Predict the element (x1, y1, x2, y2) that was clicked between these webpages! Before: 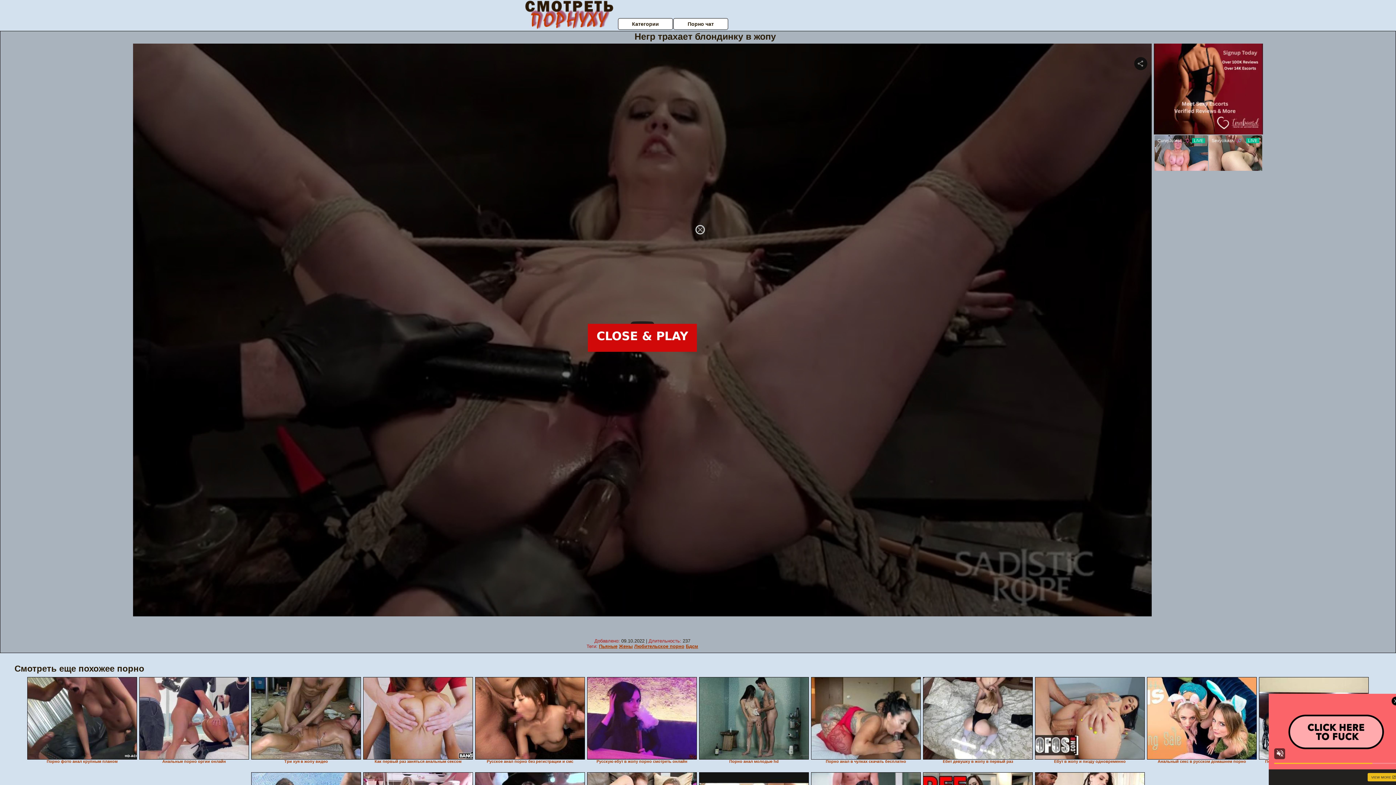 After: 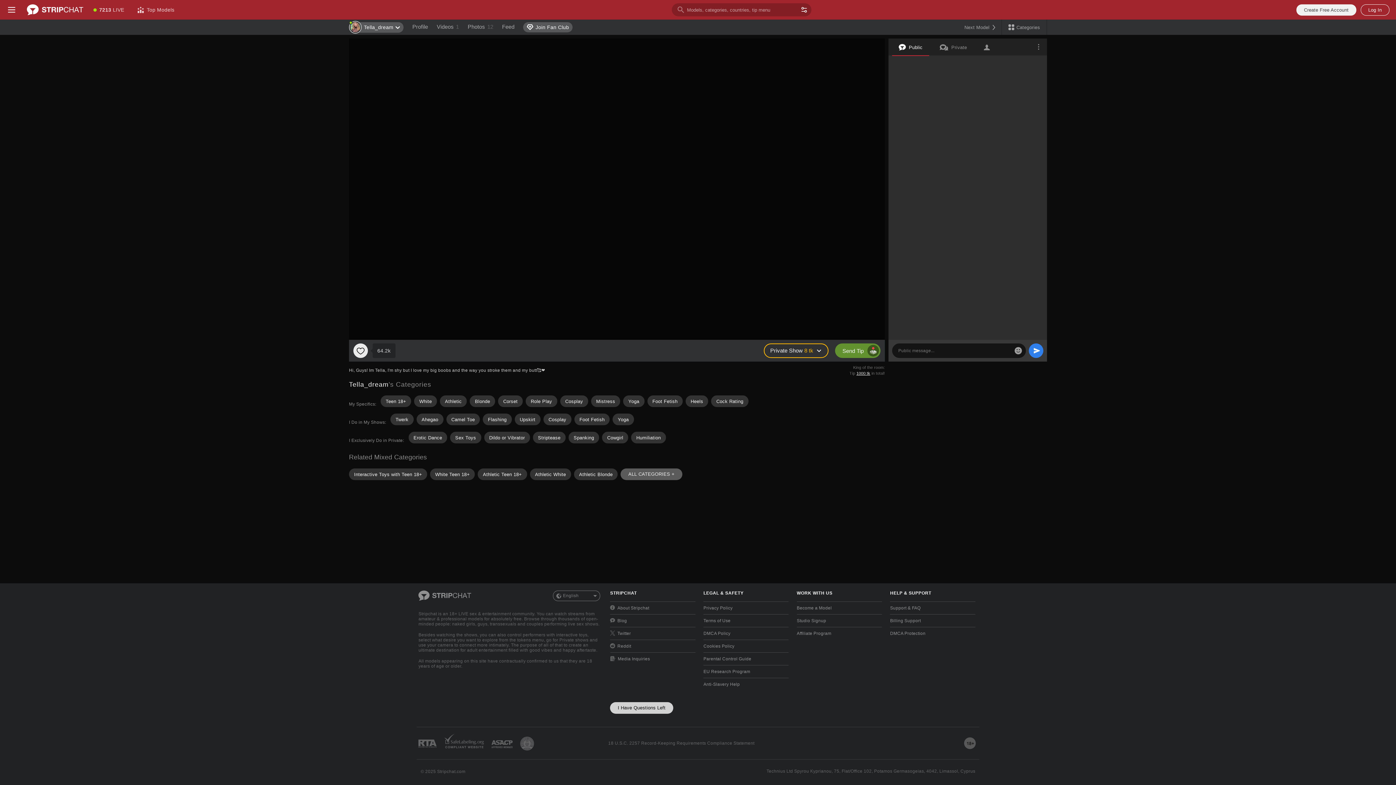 Action: bbox: (587, 677, 697, 760)